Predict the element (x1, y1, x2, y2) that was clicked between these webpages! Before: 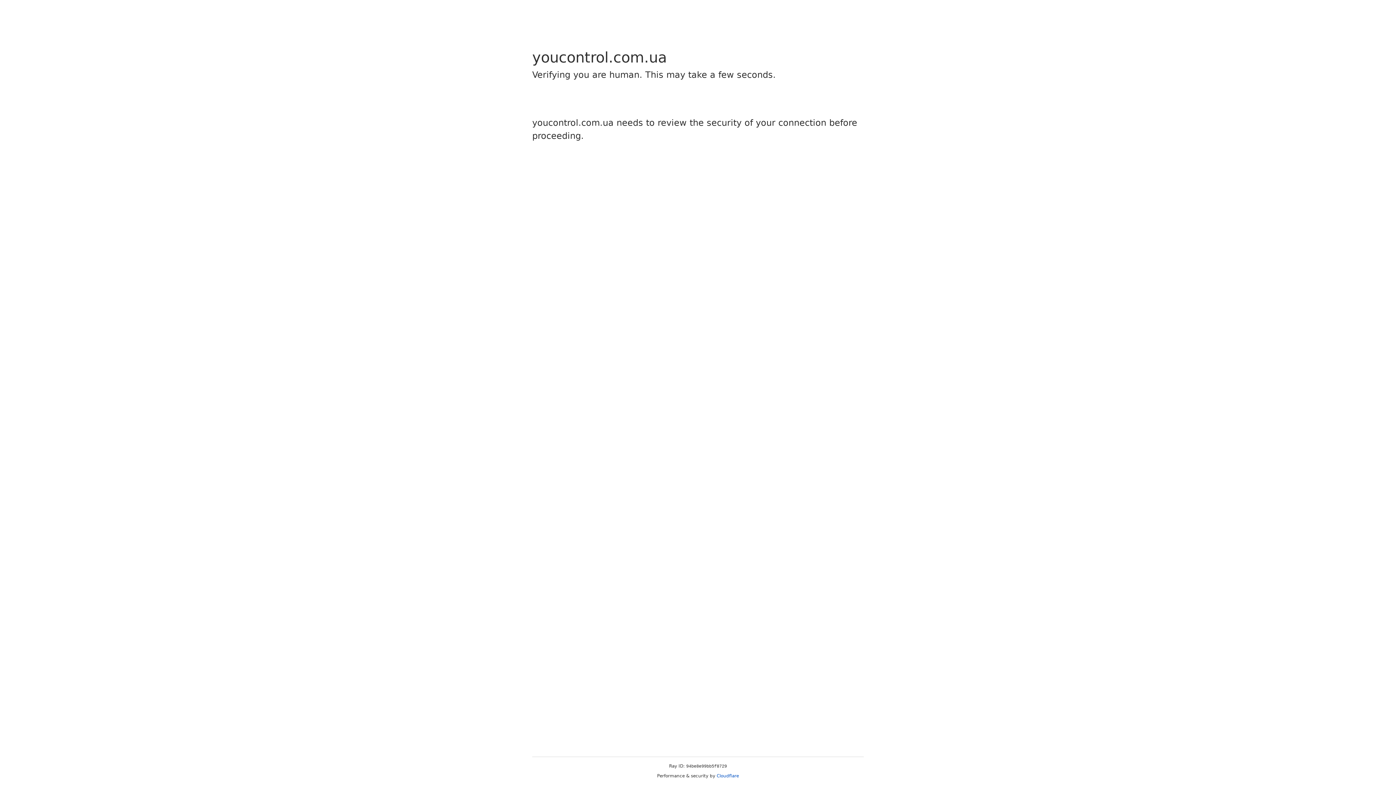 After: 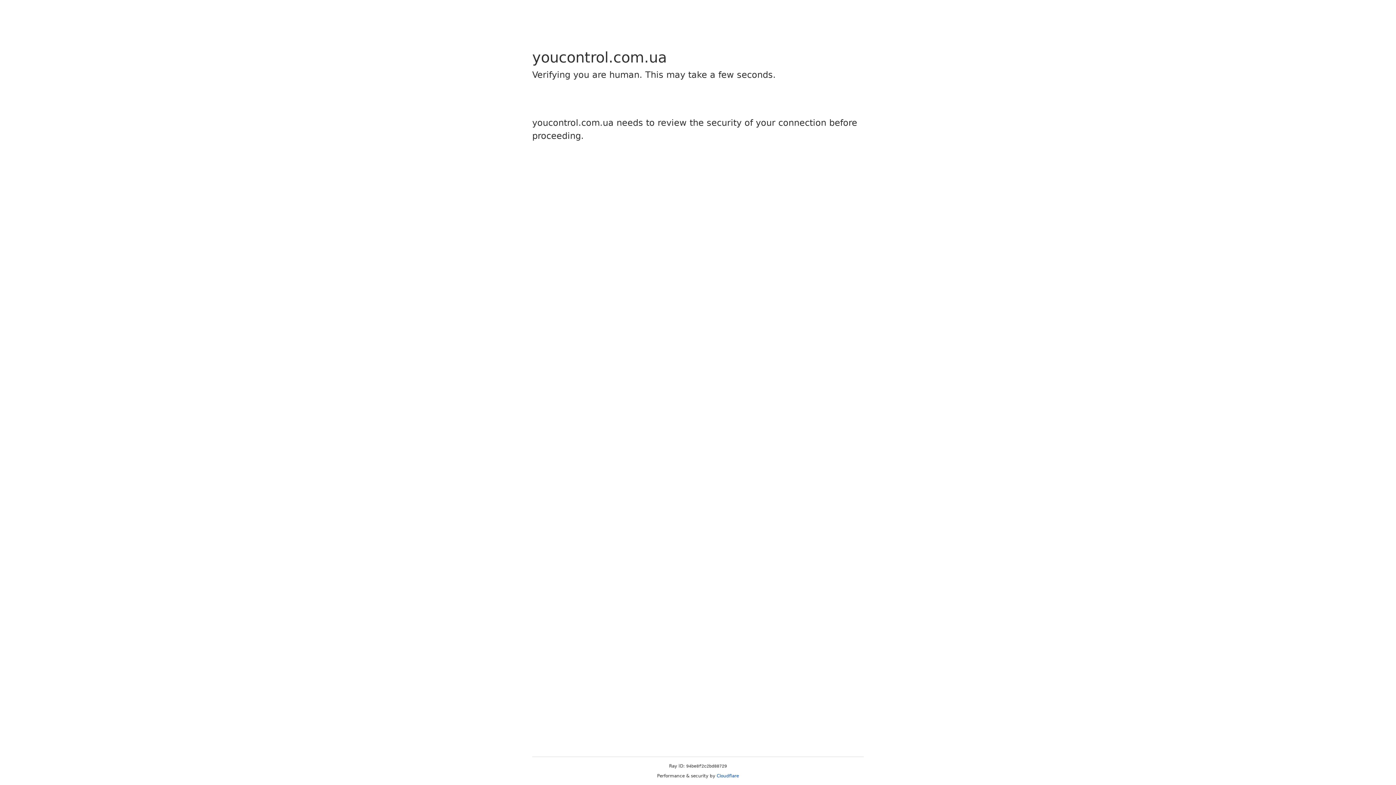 Action: bbox: (716, 773, 739, 778) label: Cloudflare